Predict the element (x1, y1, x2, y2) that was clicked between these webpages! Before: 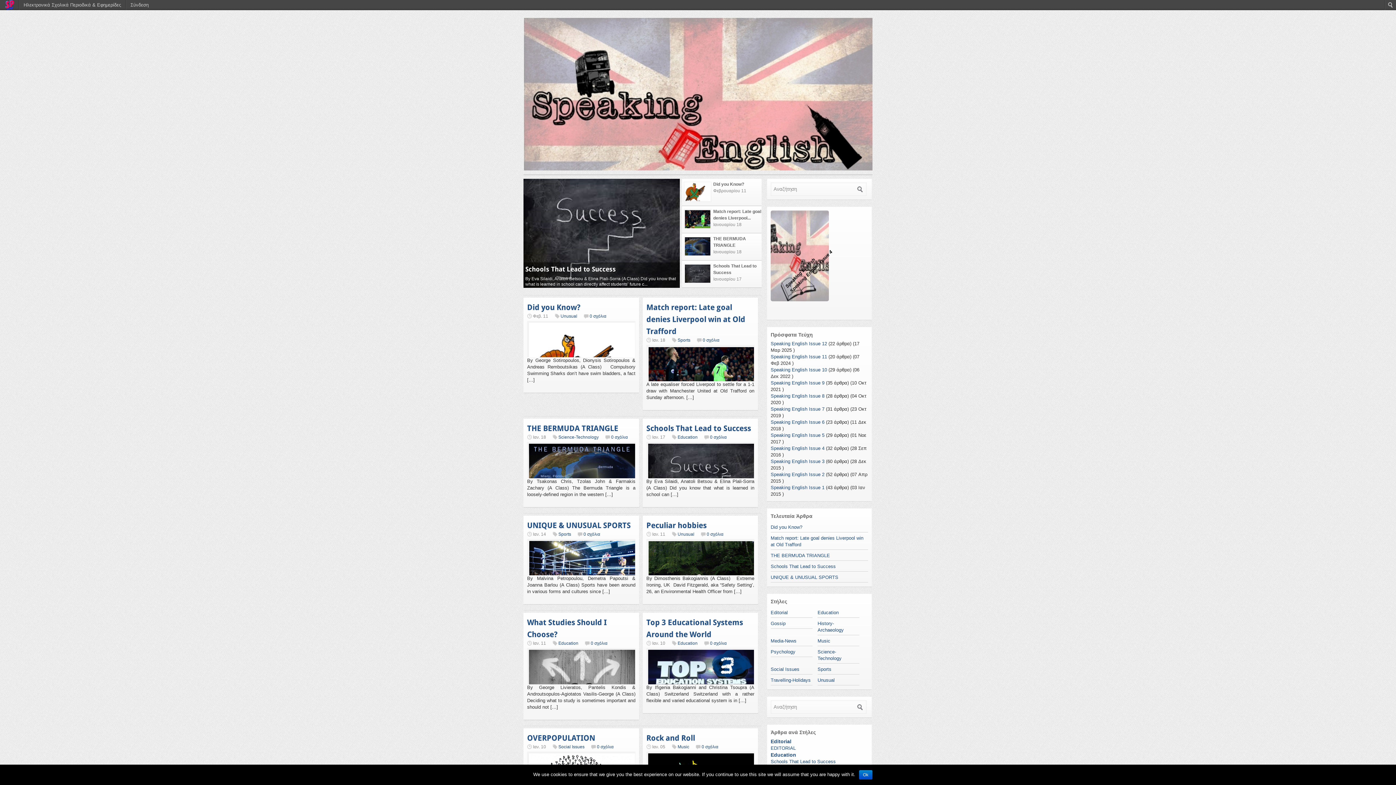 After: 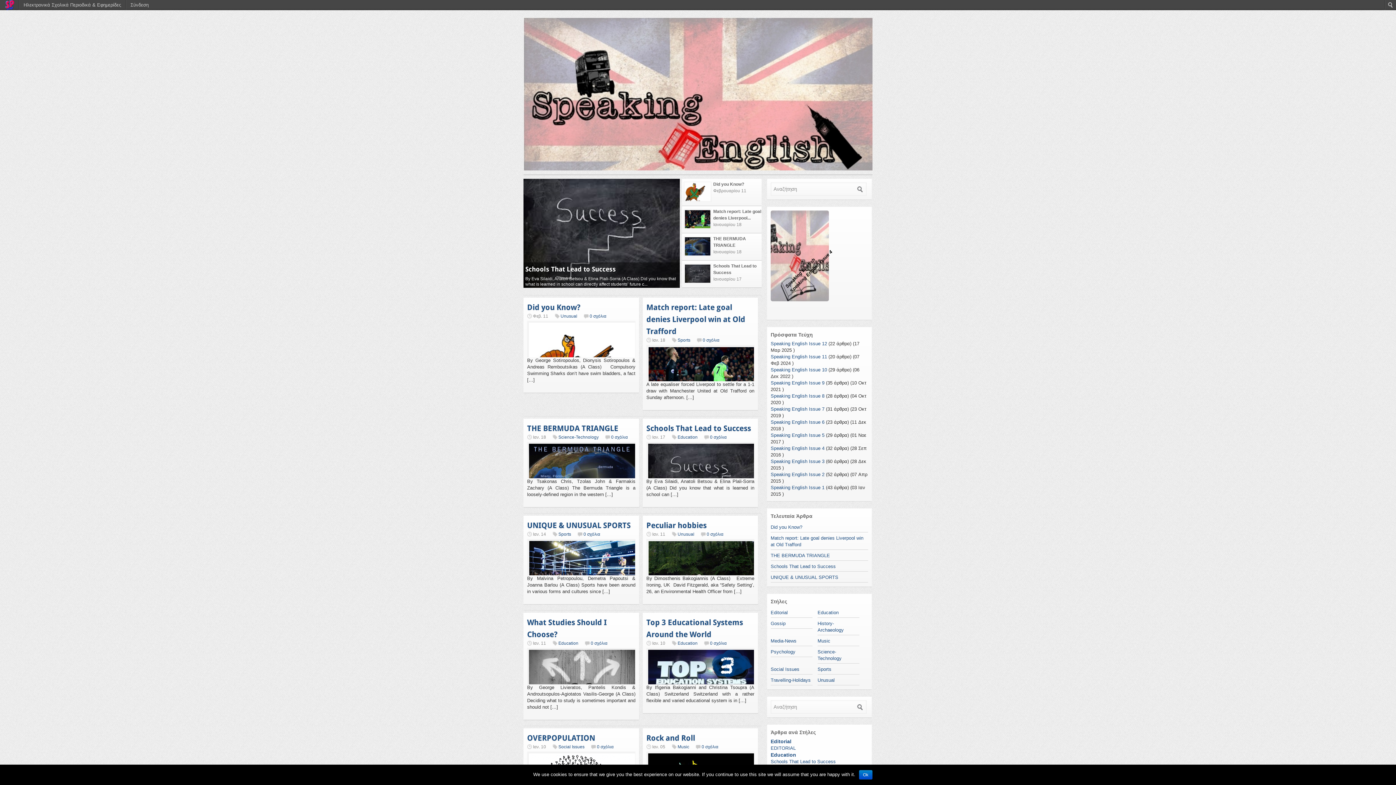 Action: label: Speaking English Issue 4 bbox: (770, 445, 824, 451)